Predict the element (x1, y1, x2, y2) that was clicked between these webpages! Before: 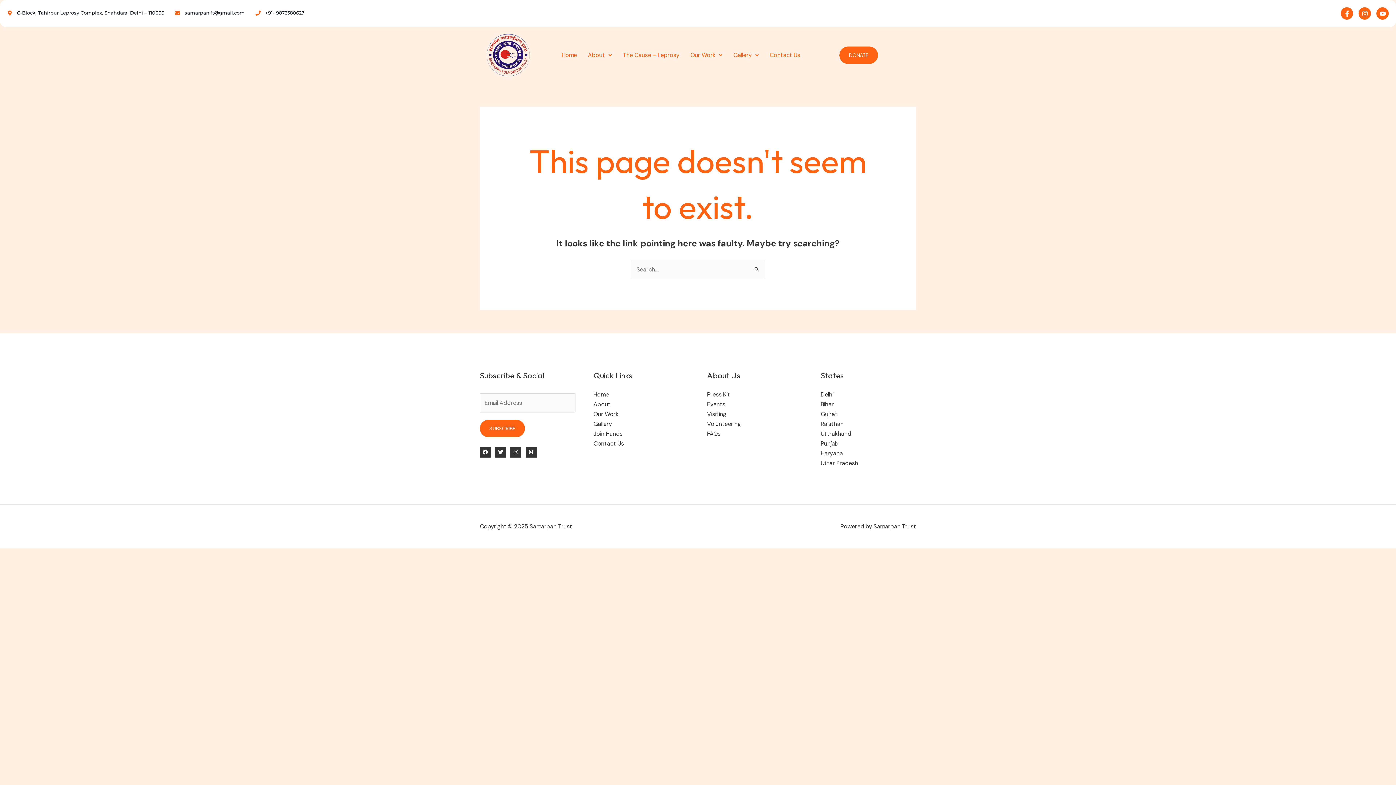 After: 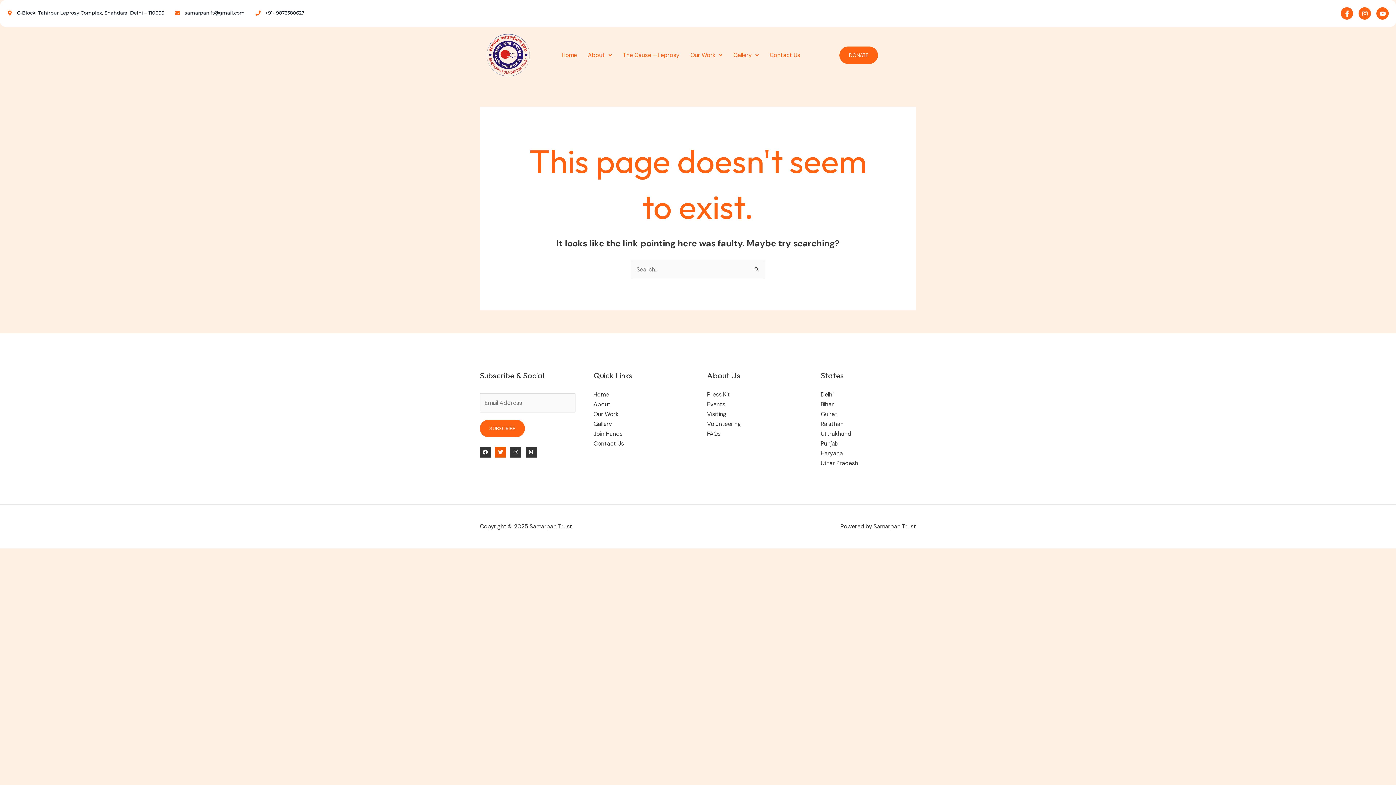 Action: label: Twitter bbox: (495, 446, 506, 457)